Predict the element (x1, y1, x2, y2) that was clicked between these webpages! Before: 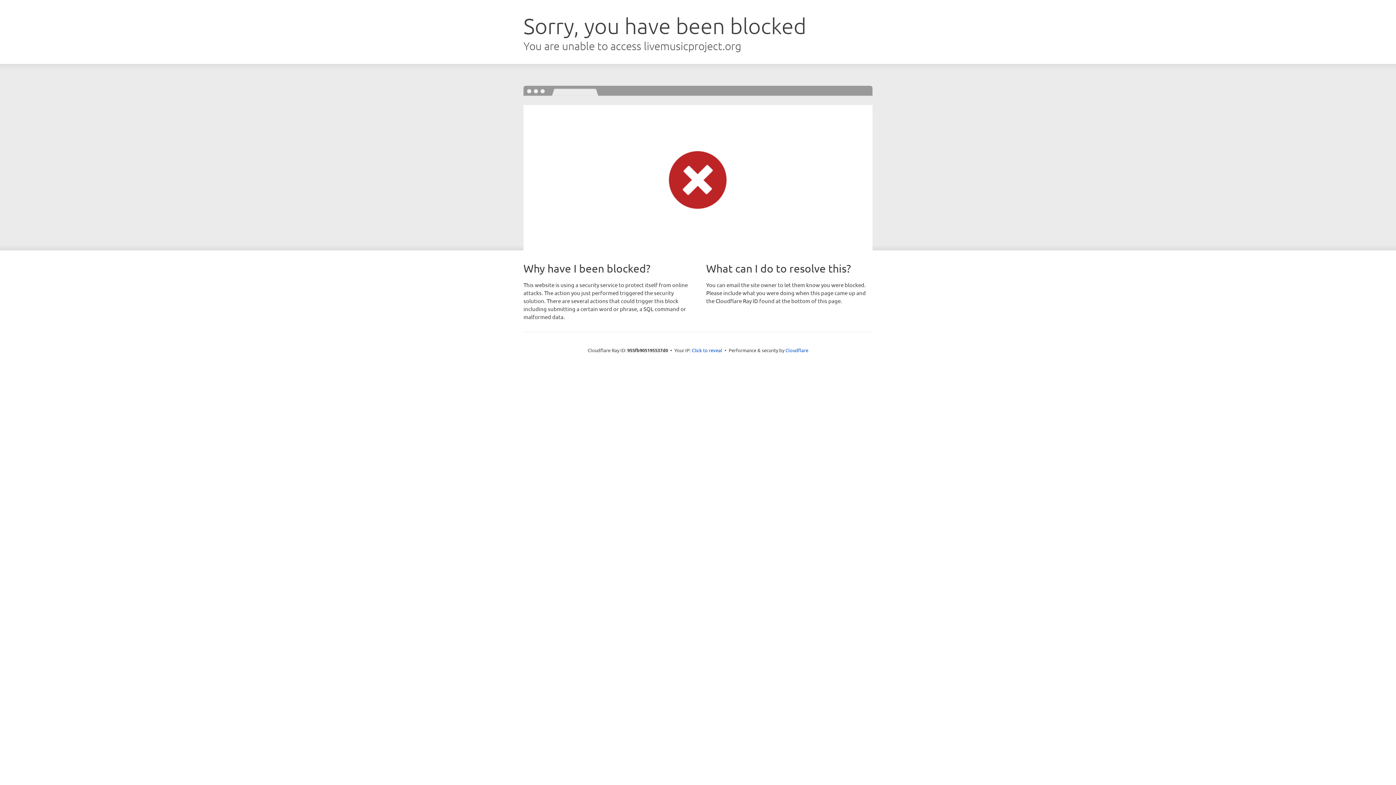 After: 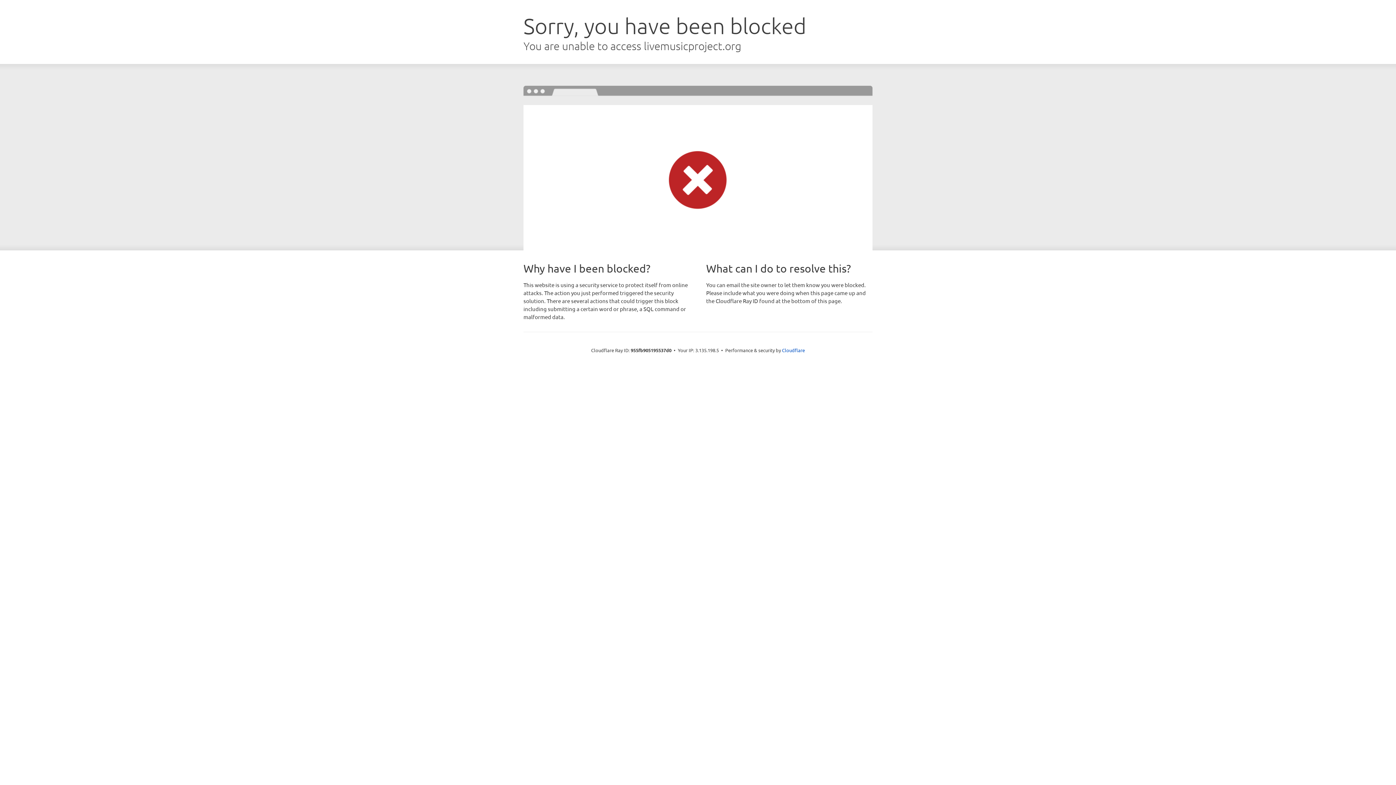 Action: label: Click to reveal bbox: (692, 346, 722, 353)